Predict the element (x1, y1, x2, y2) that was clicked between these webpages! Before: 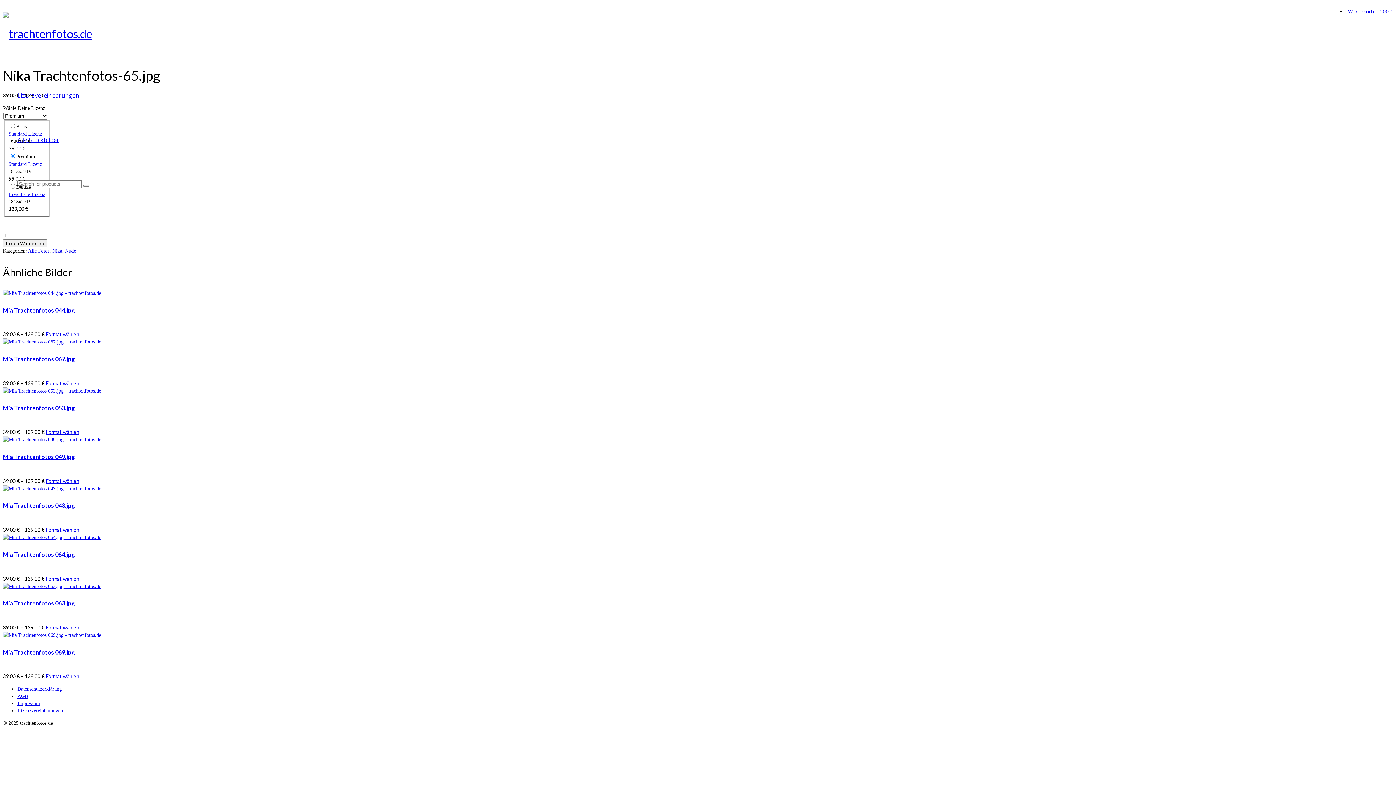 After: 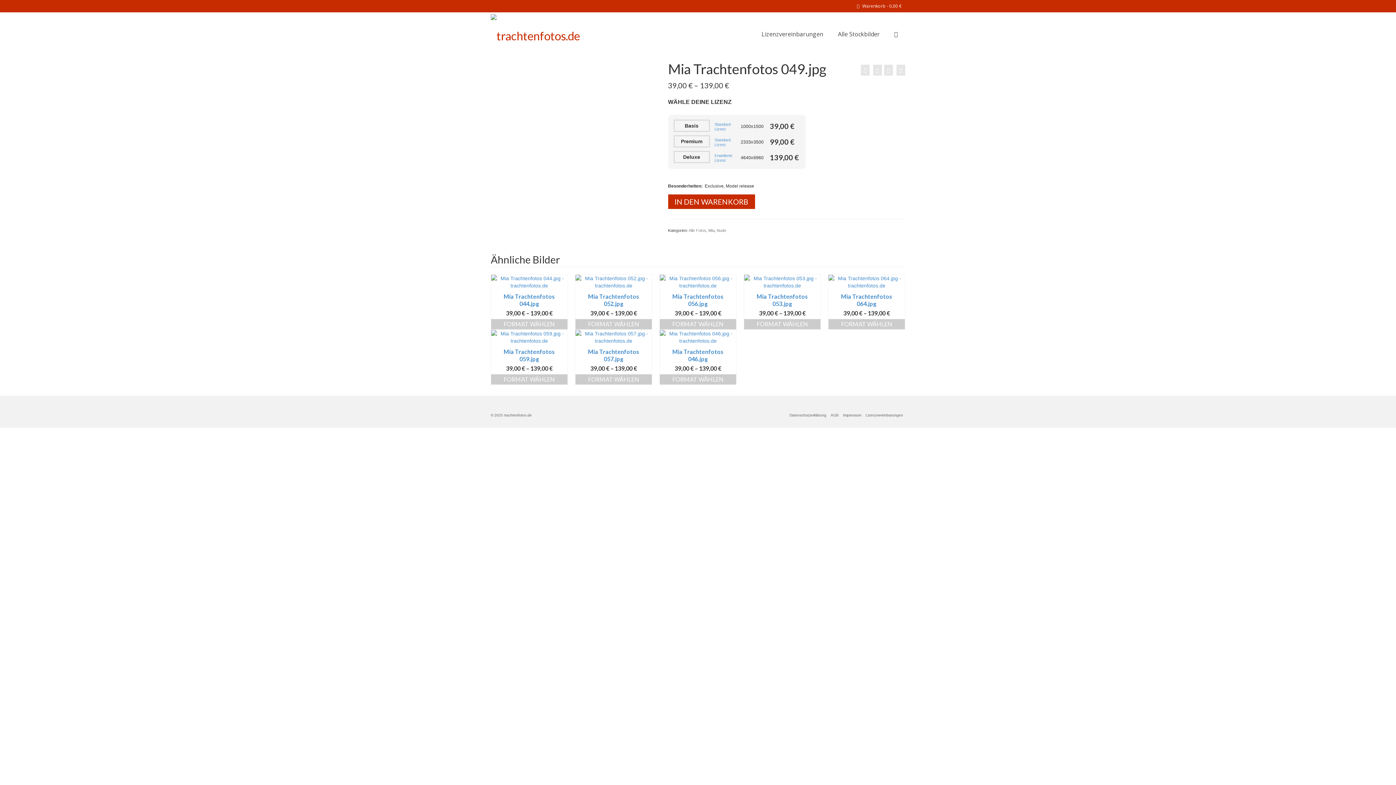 Action: label: Wählen Sie die Optionen für „Mia Trachtenfotos 049.jpg“ bbox: (45, 478, 79, 484)